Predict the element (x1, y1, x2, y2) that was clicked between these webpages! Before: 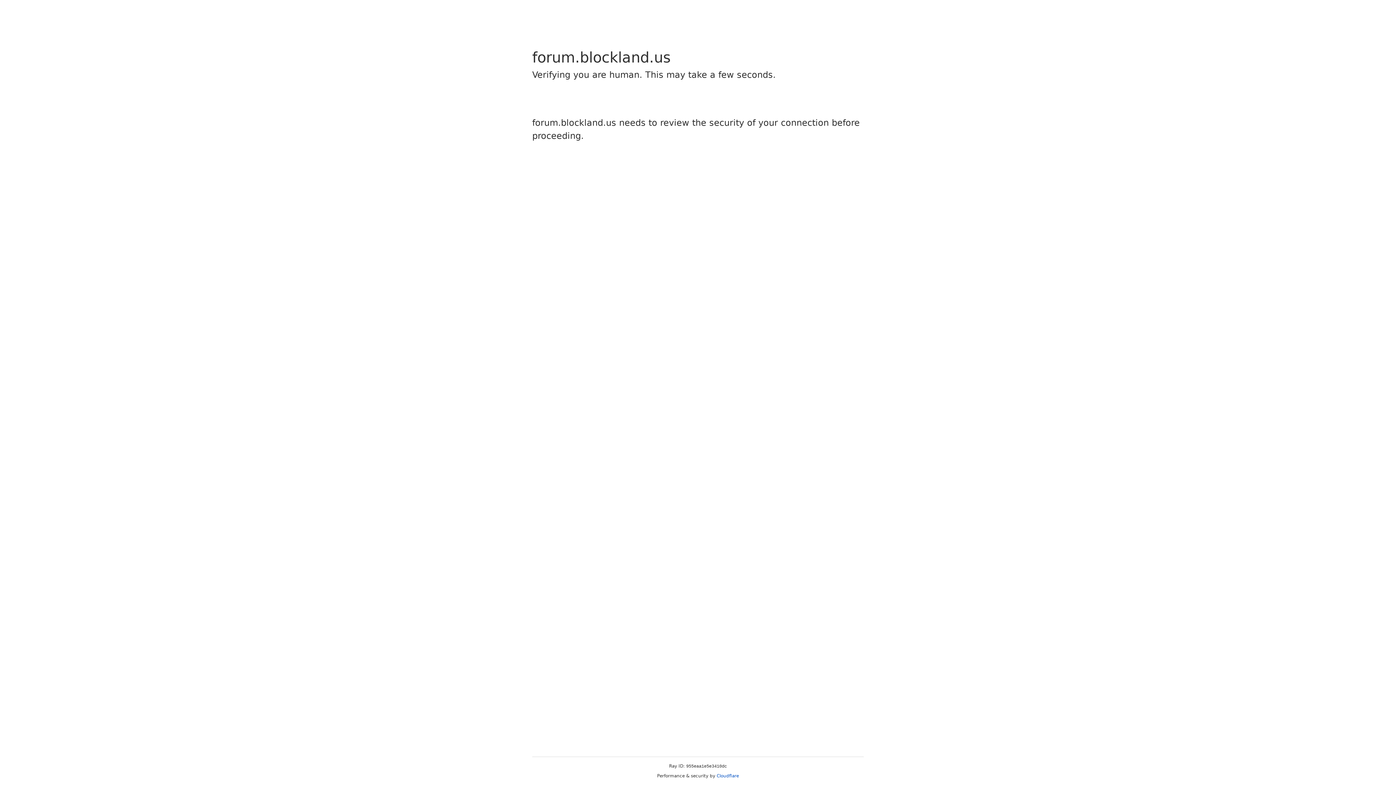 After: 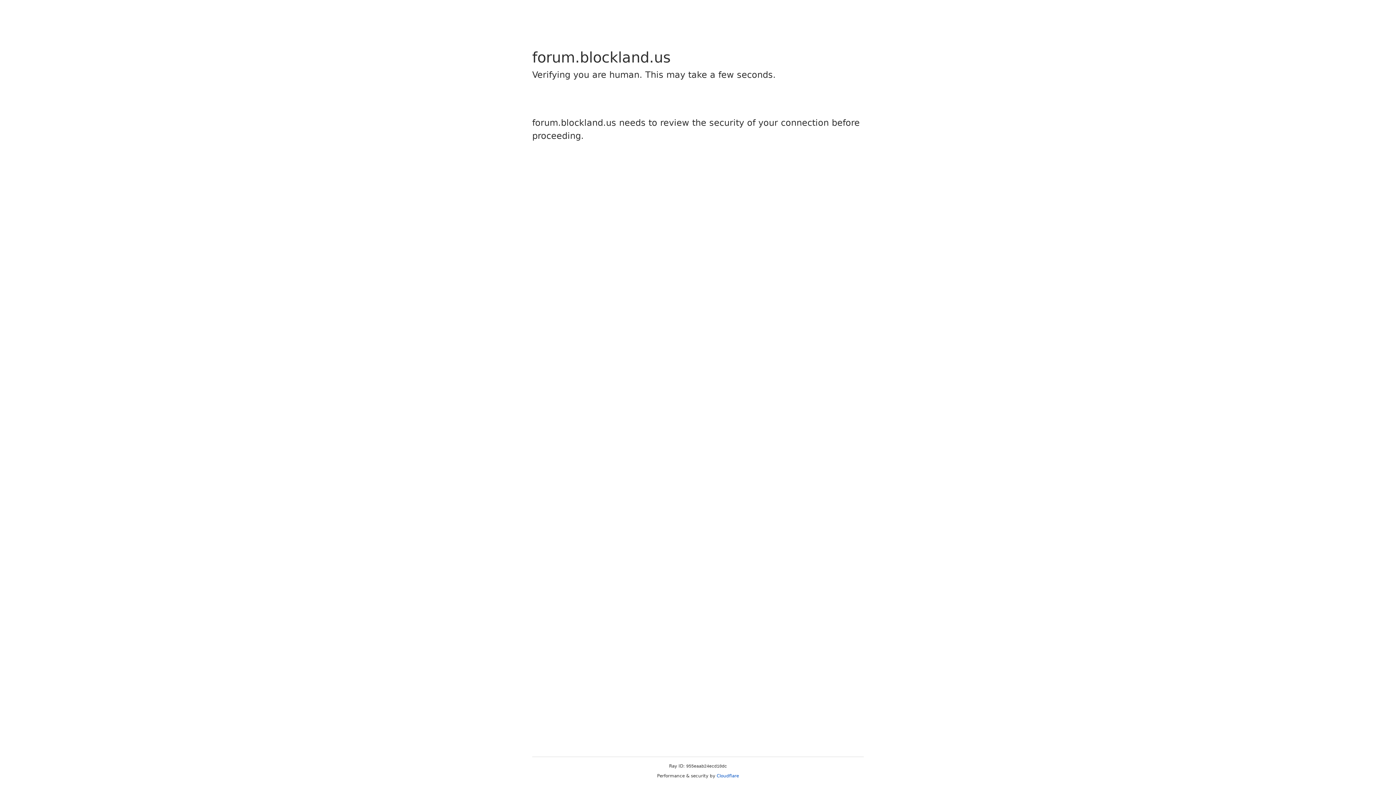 Action: label: Cloudflare bbox: (716, 773, 739, 778)